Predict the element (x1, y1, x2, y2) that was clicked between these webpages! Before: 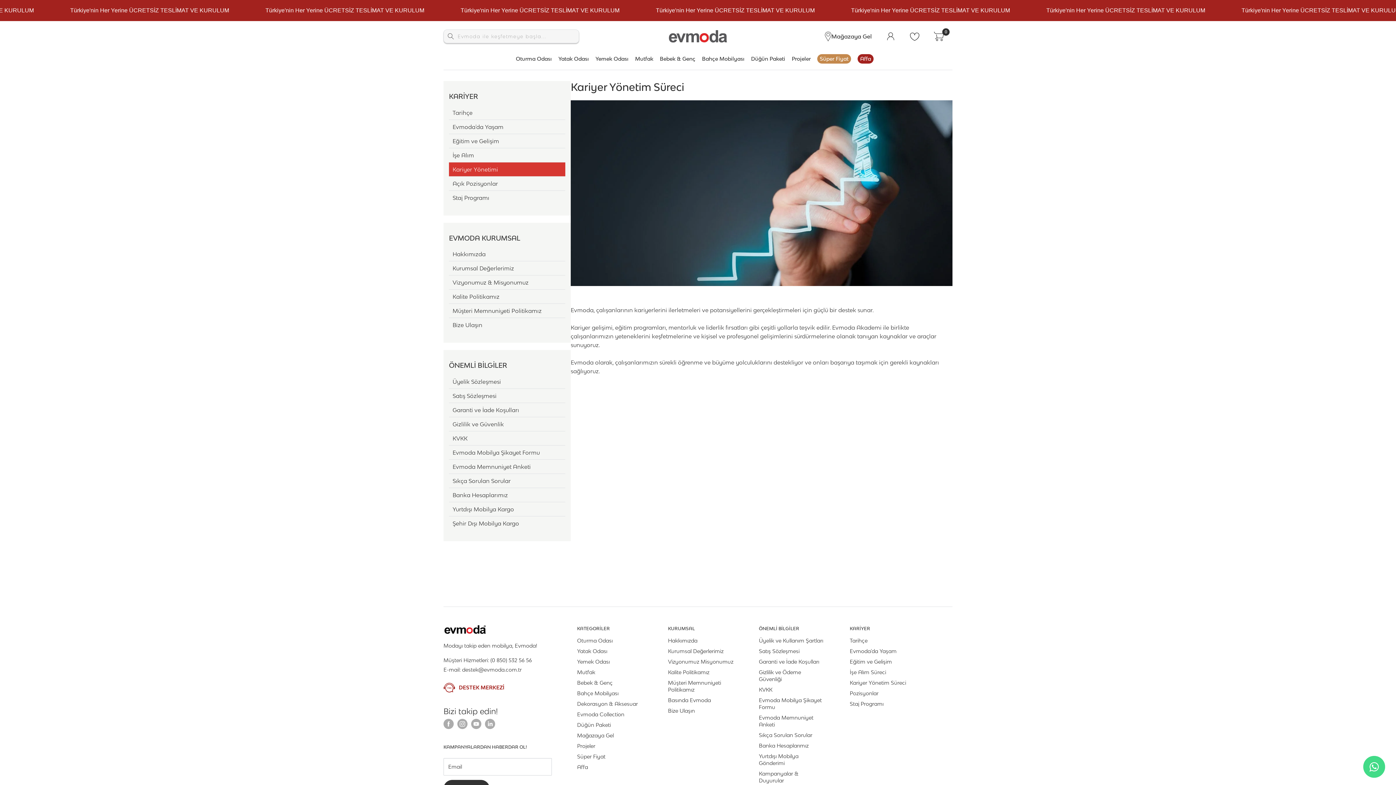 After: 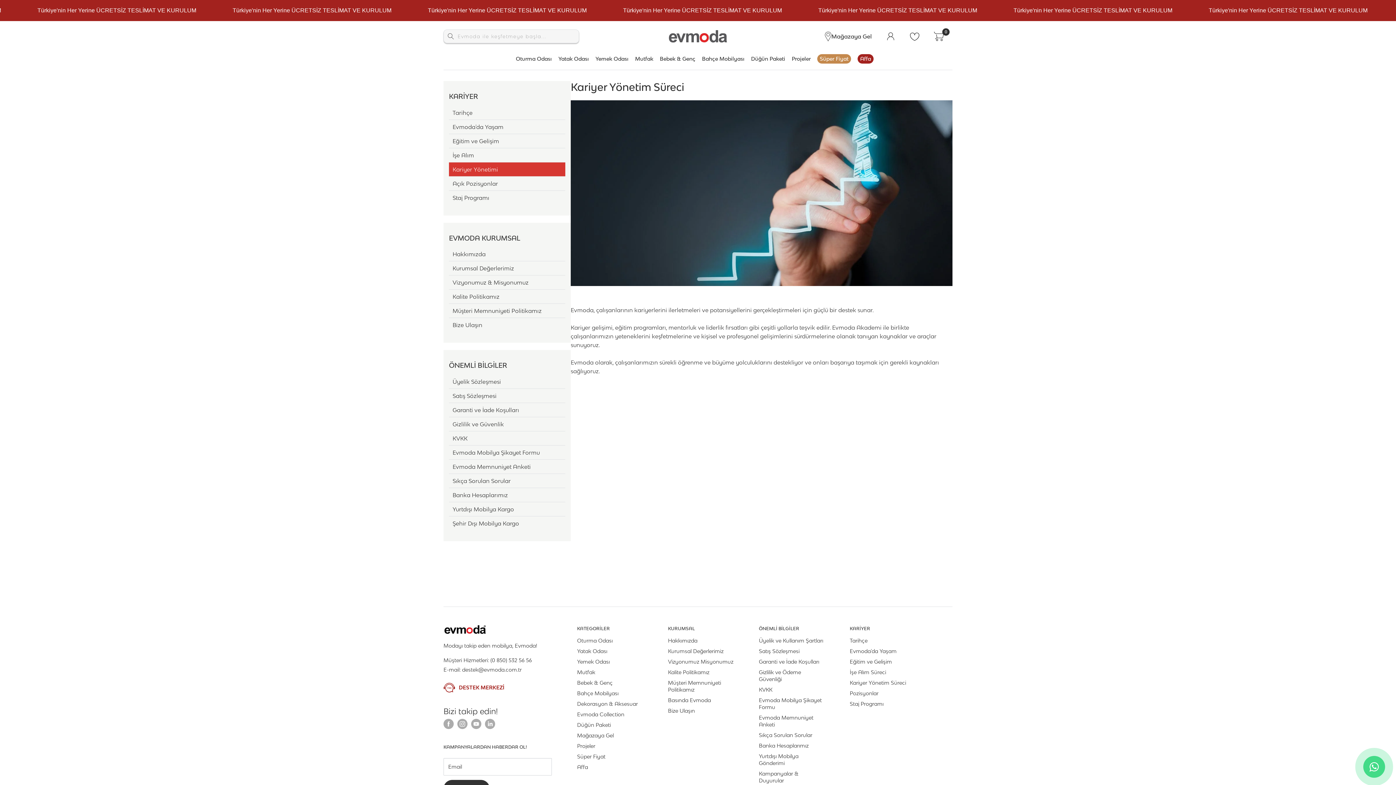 Action: bbox: (1363, 756, 1385, 778)